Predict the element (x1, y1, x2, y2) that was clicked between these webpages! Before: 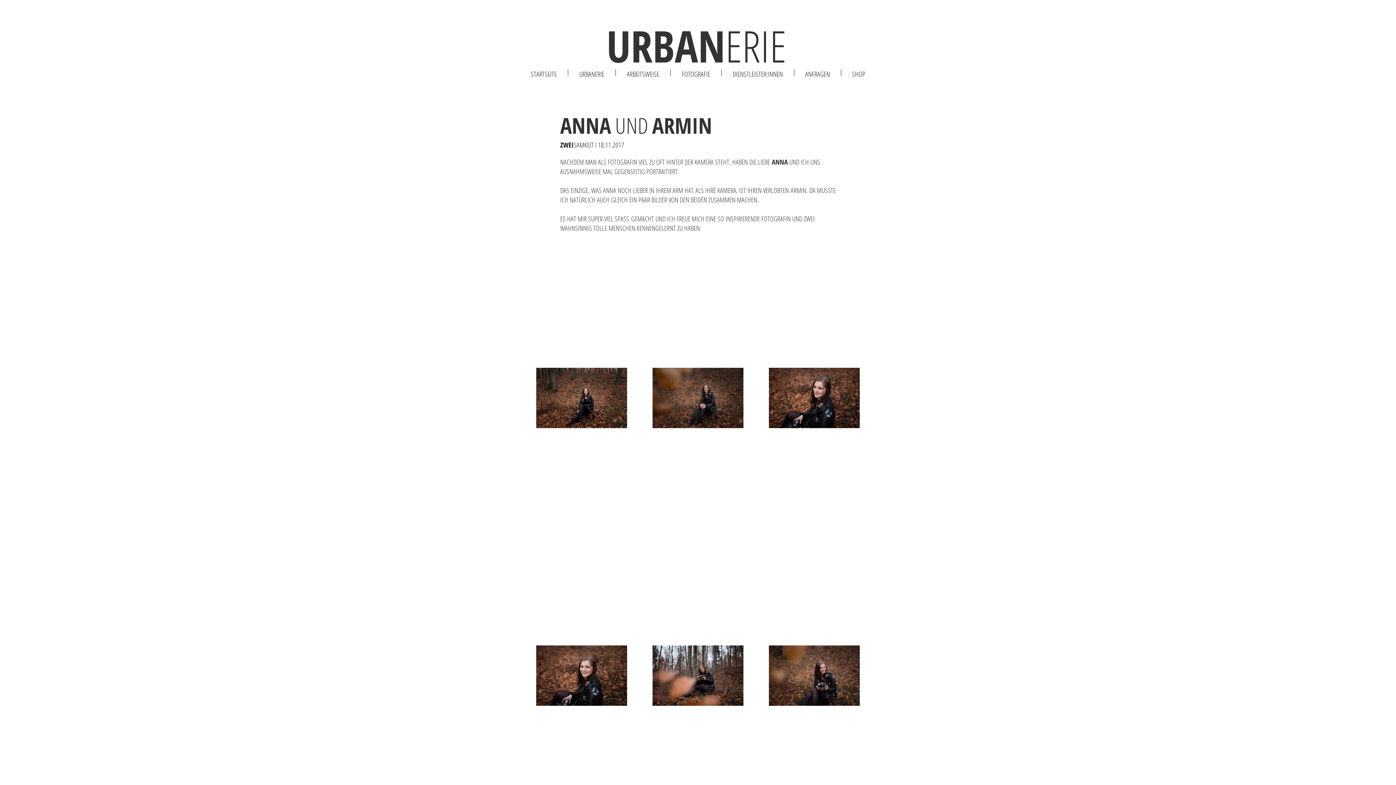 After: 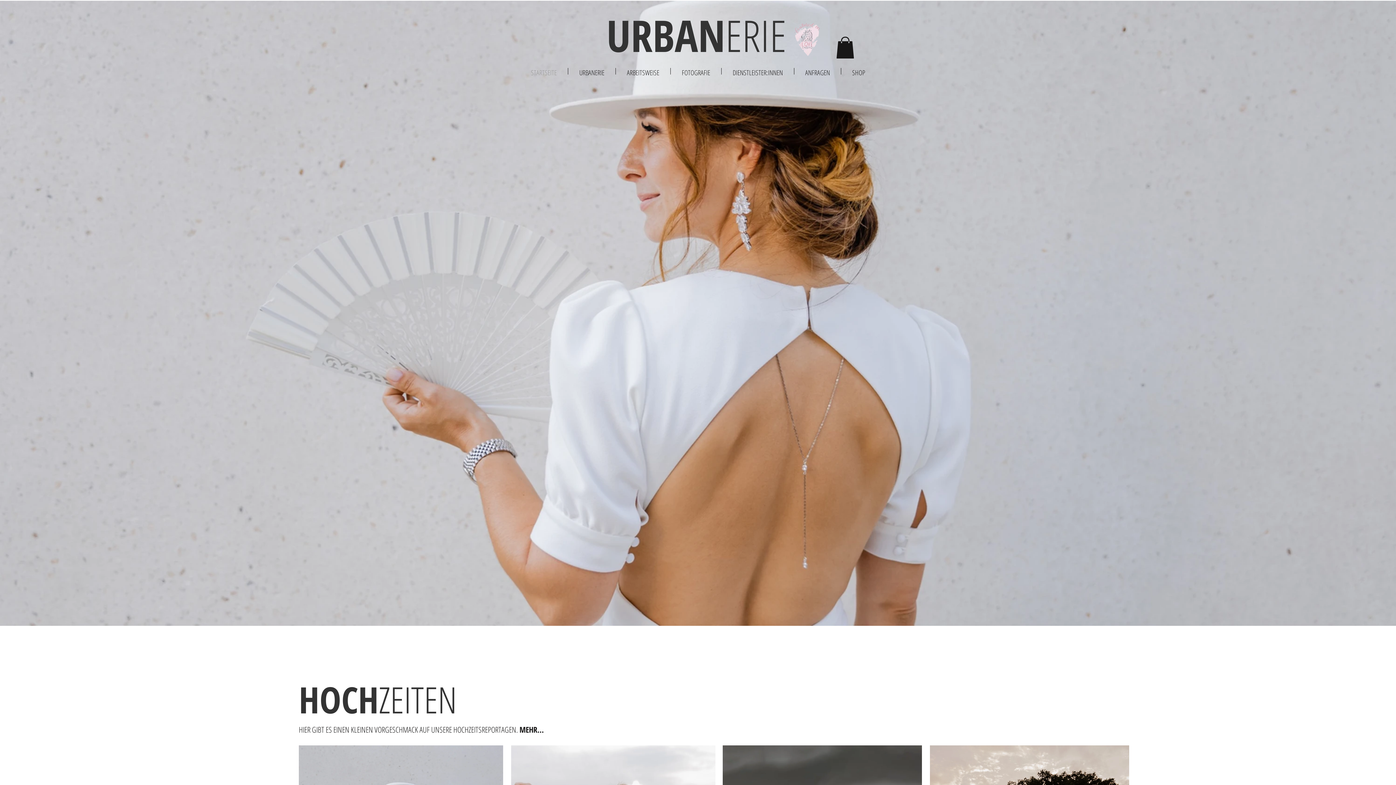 Action: bbox: (520, 69, 568, 76) label: STARTSEITE